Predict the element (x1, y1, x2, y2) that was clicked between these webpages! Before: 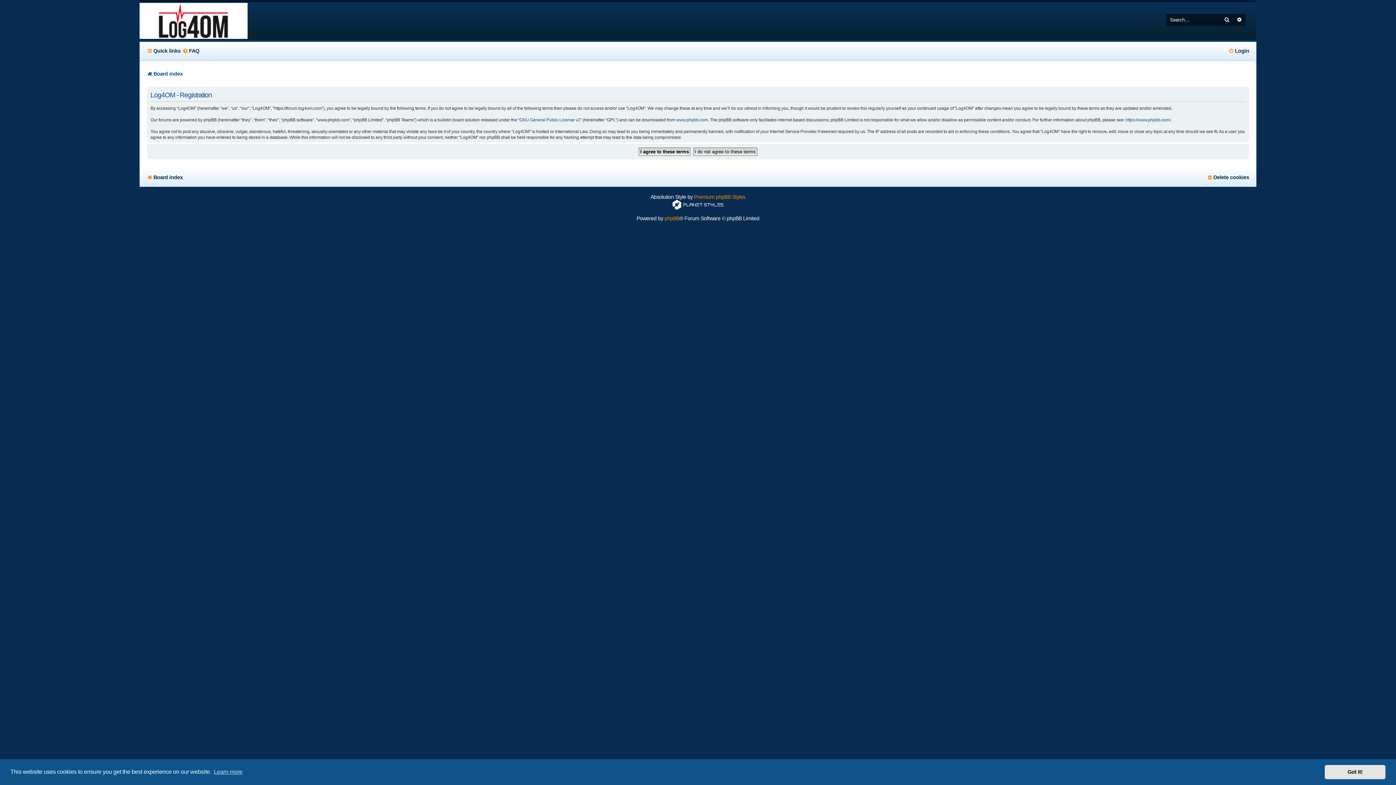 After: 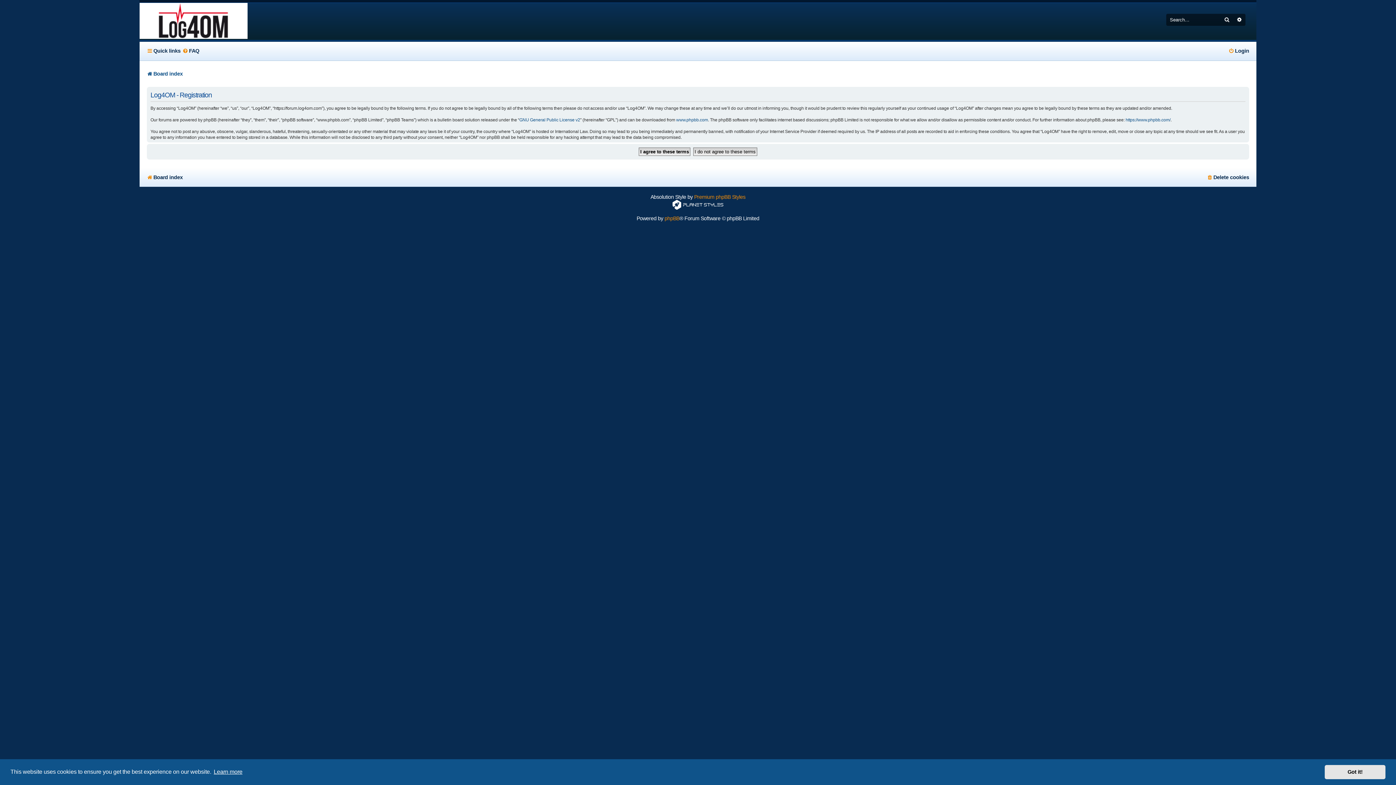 Action: bbox: (212, 766, 243, 777) label: learn more about cookies